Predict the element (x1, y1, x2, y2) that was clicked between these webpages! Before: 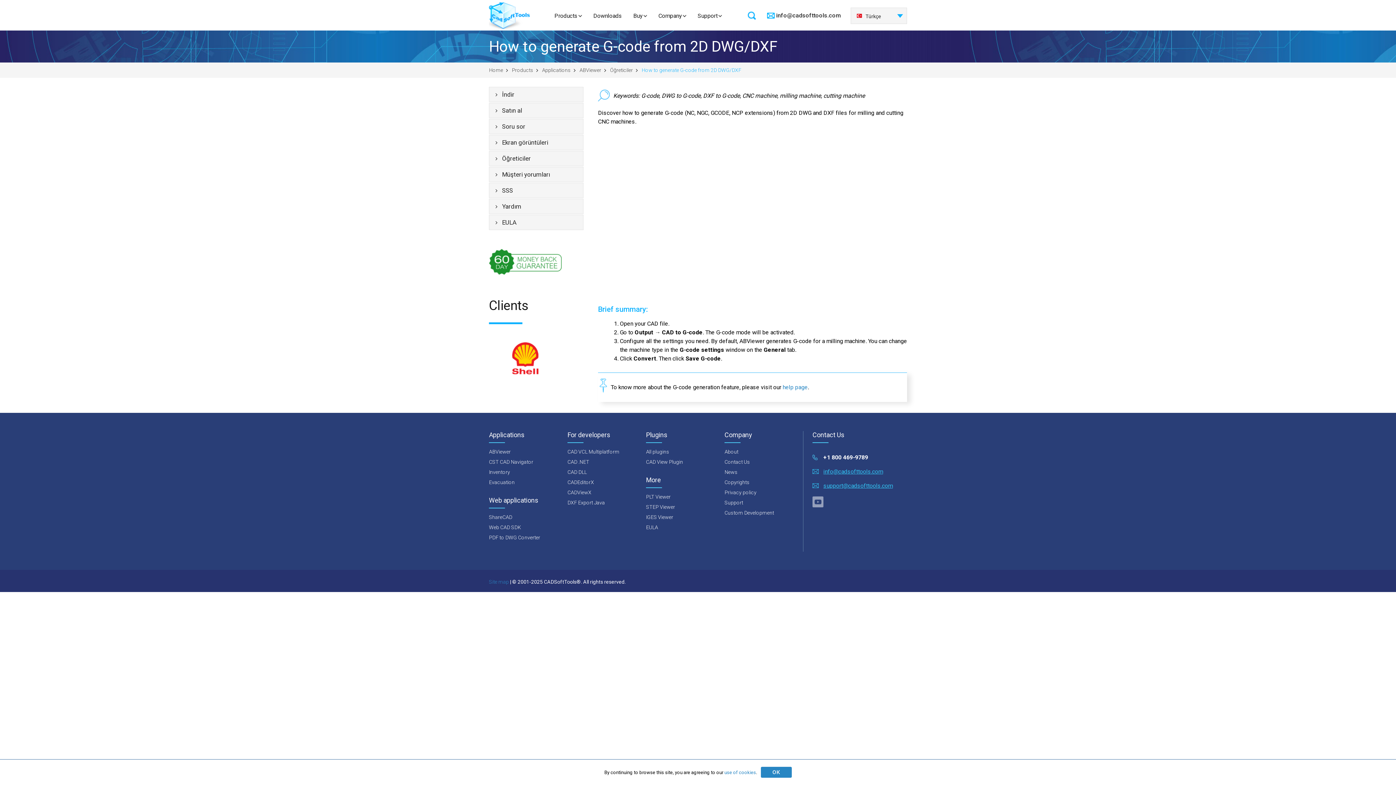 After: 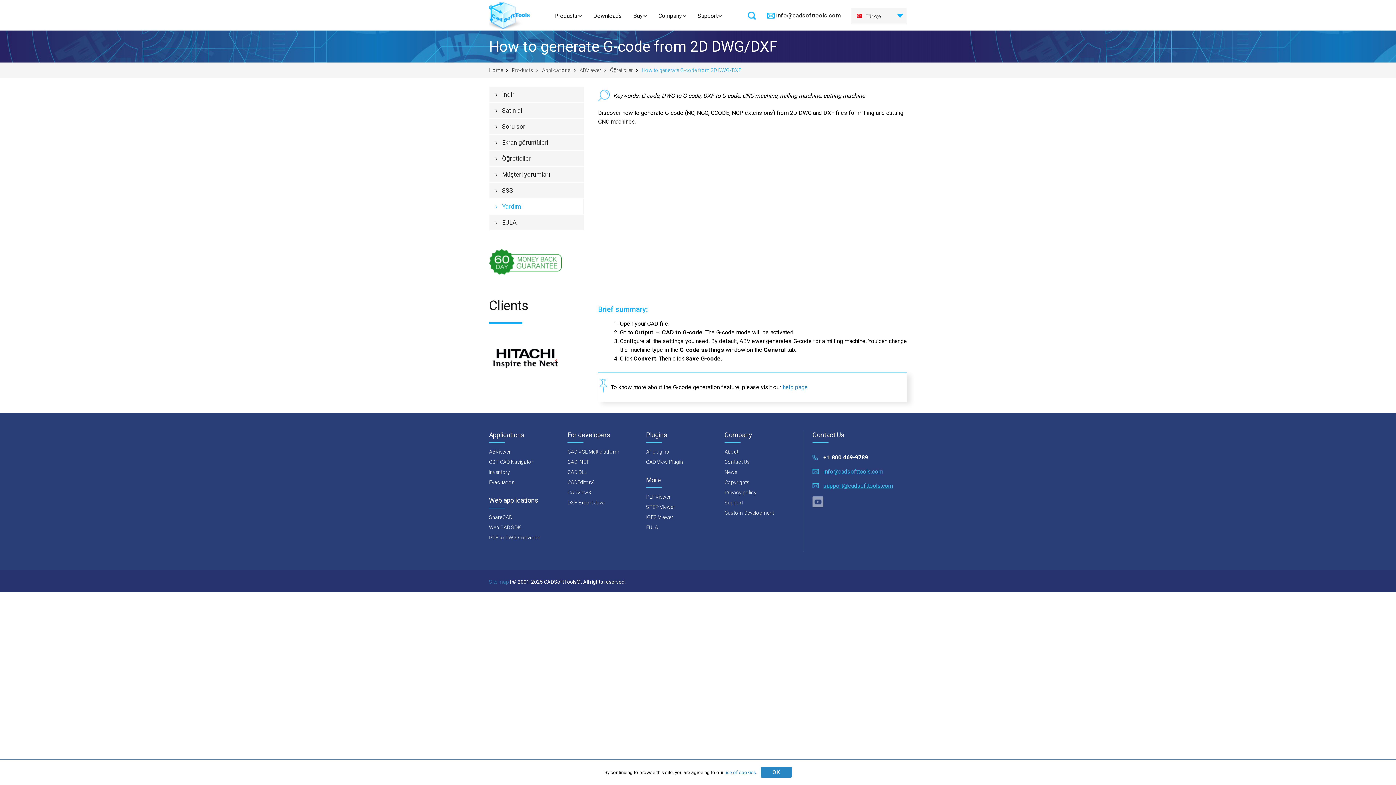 Action: label: Yardım bbox: (489, 198, 583, 214)